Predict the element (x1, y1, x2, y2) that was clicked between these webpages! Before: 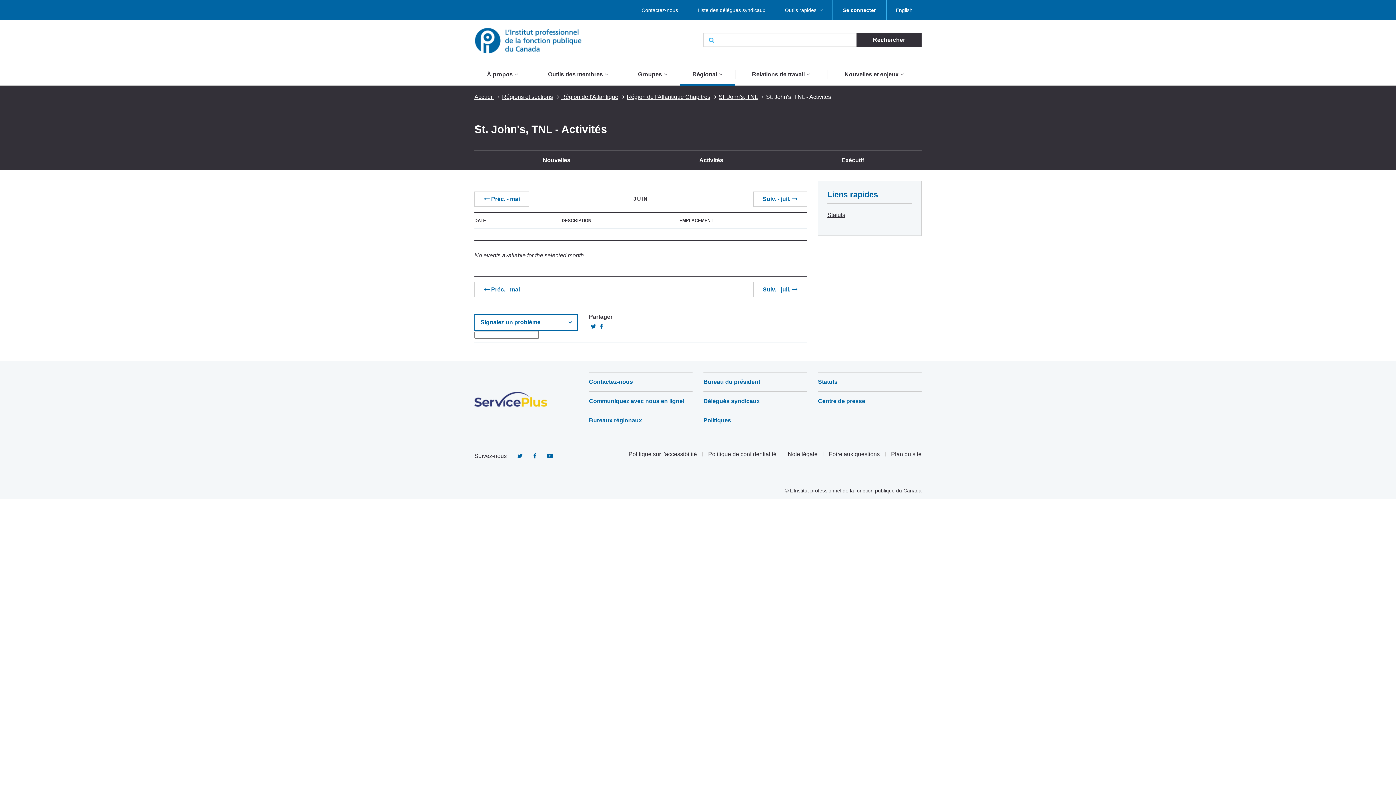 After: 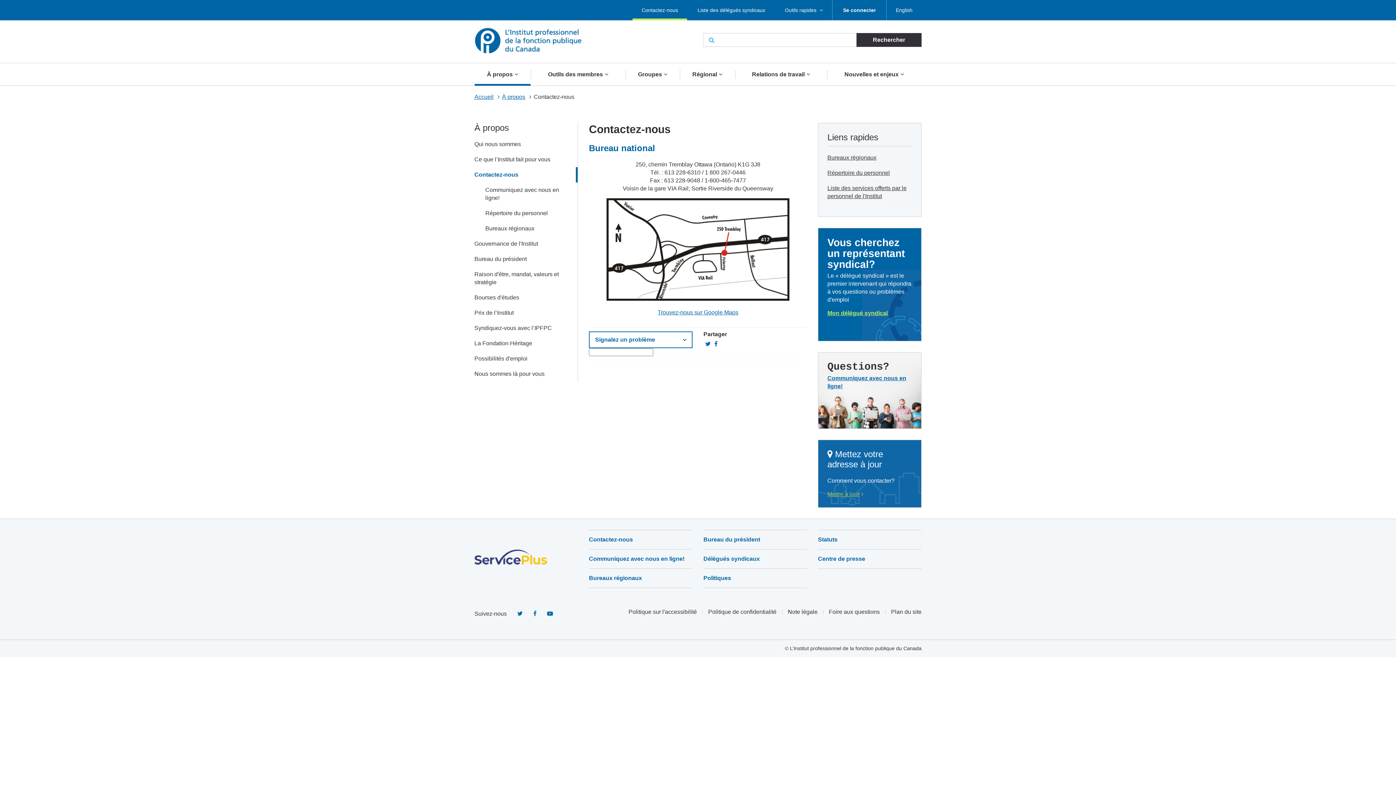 Action: label: Contactez-nous bbox: (632, 0, 687, 20)